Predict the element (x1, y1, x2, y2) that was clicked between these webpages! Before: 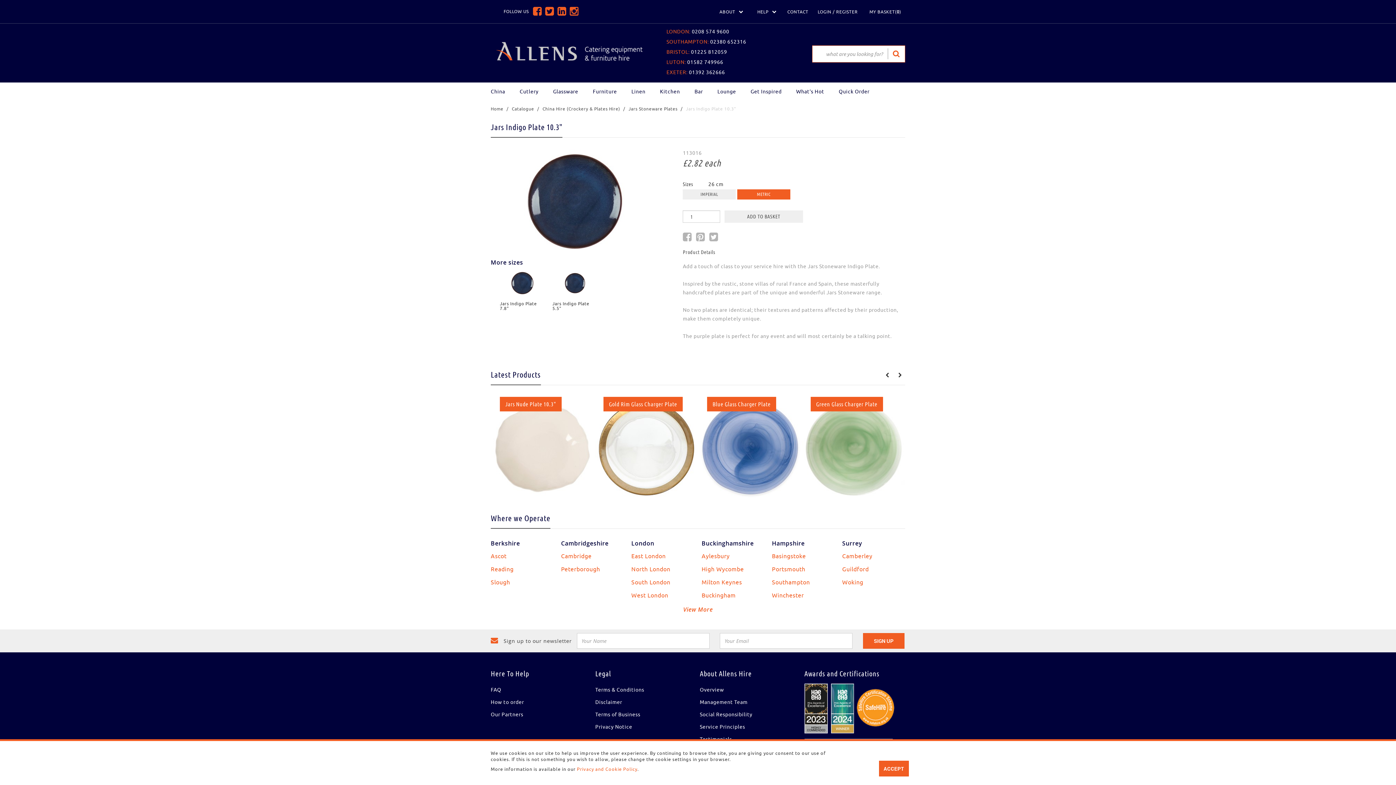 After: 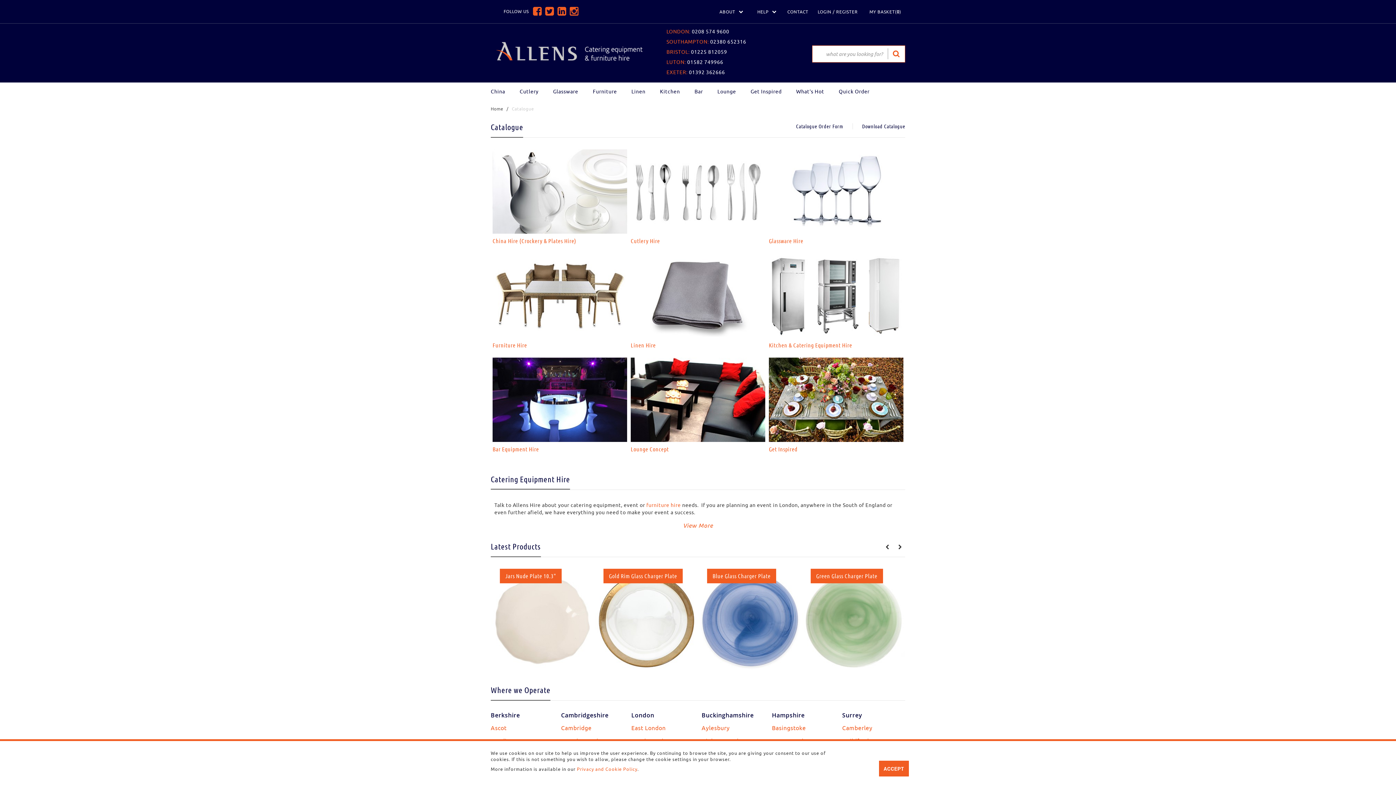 Action: label: Catalogue bbox: (511, 106, 534, 111)